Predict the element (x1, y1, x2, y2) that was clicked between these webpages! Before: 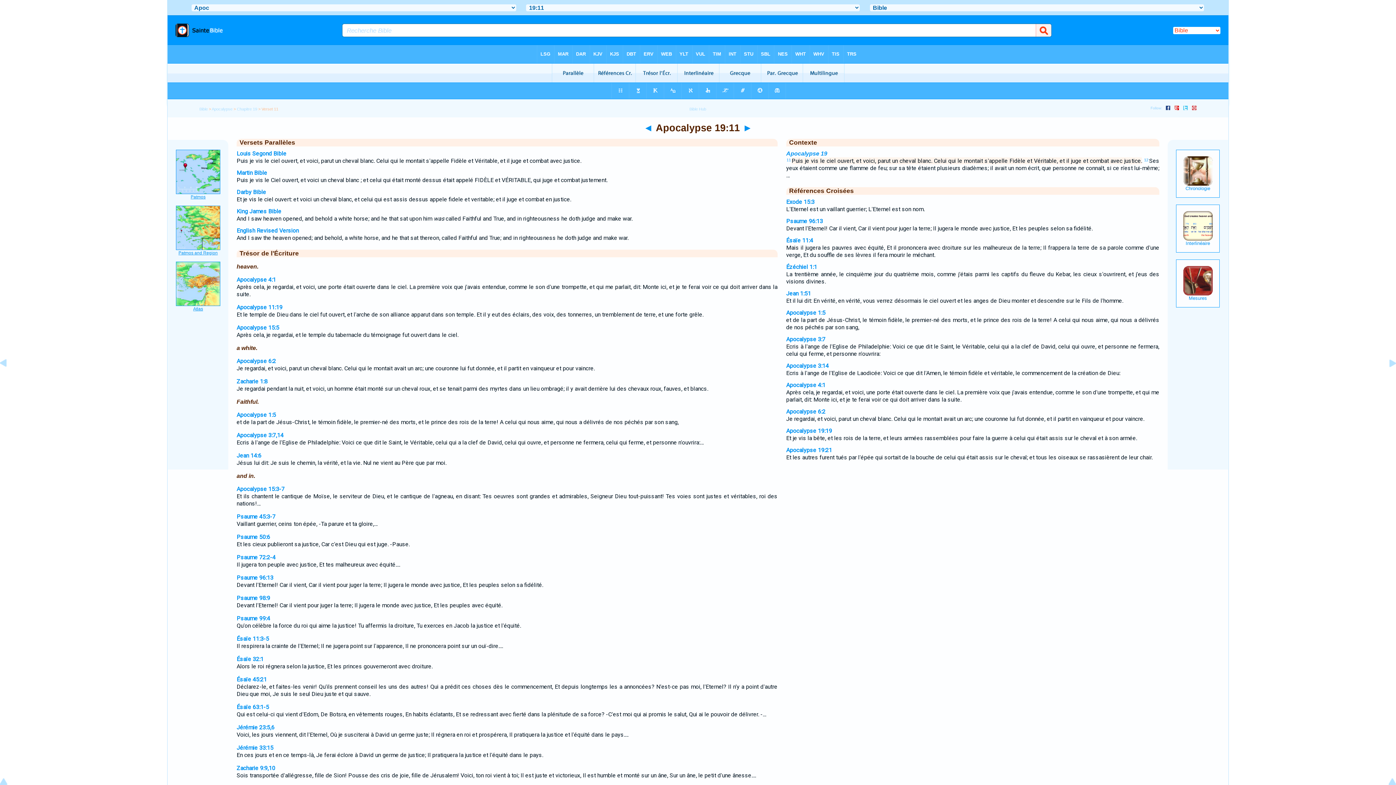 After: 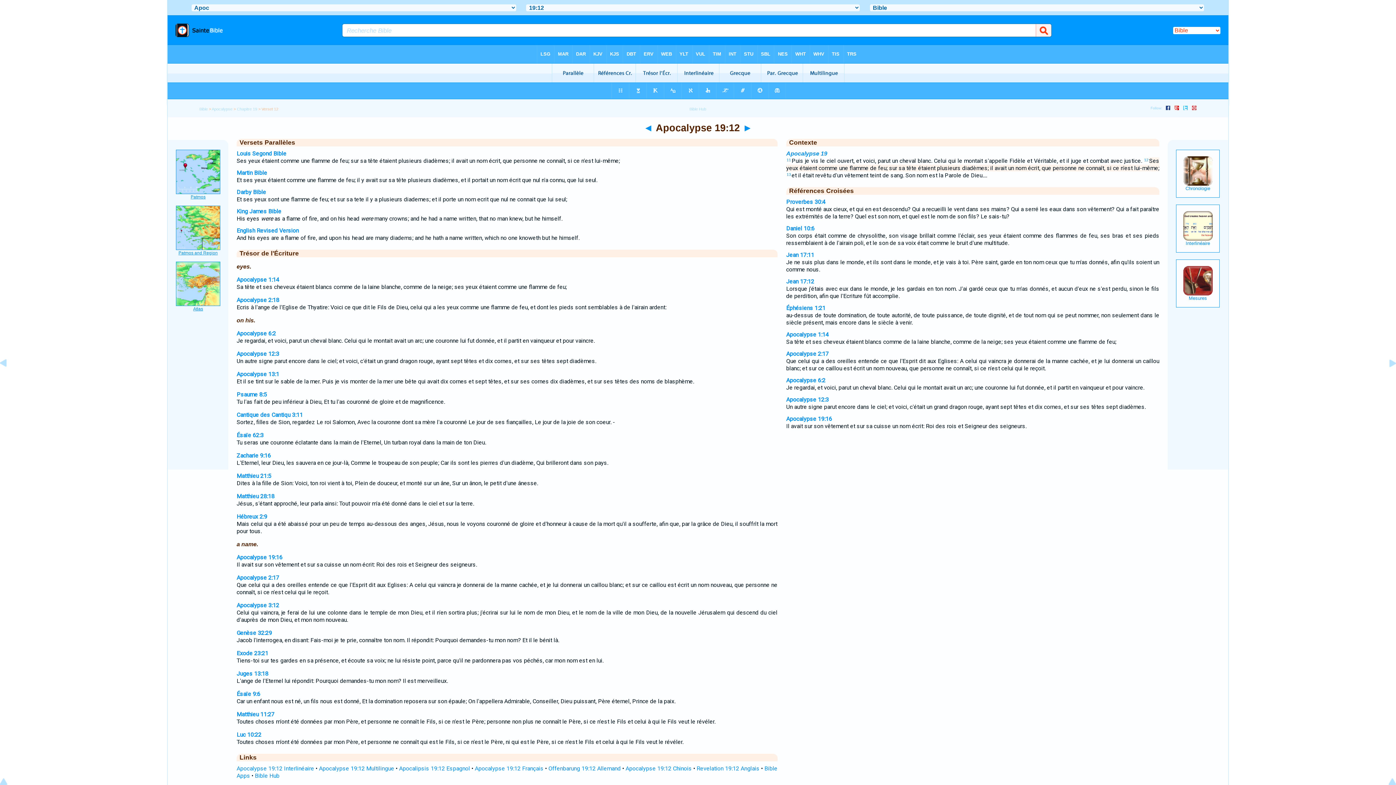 Action: bbox: (742, 122, 752, 133) label: ►